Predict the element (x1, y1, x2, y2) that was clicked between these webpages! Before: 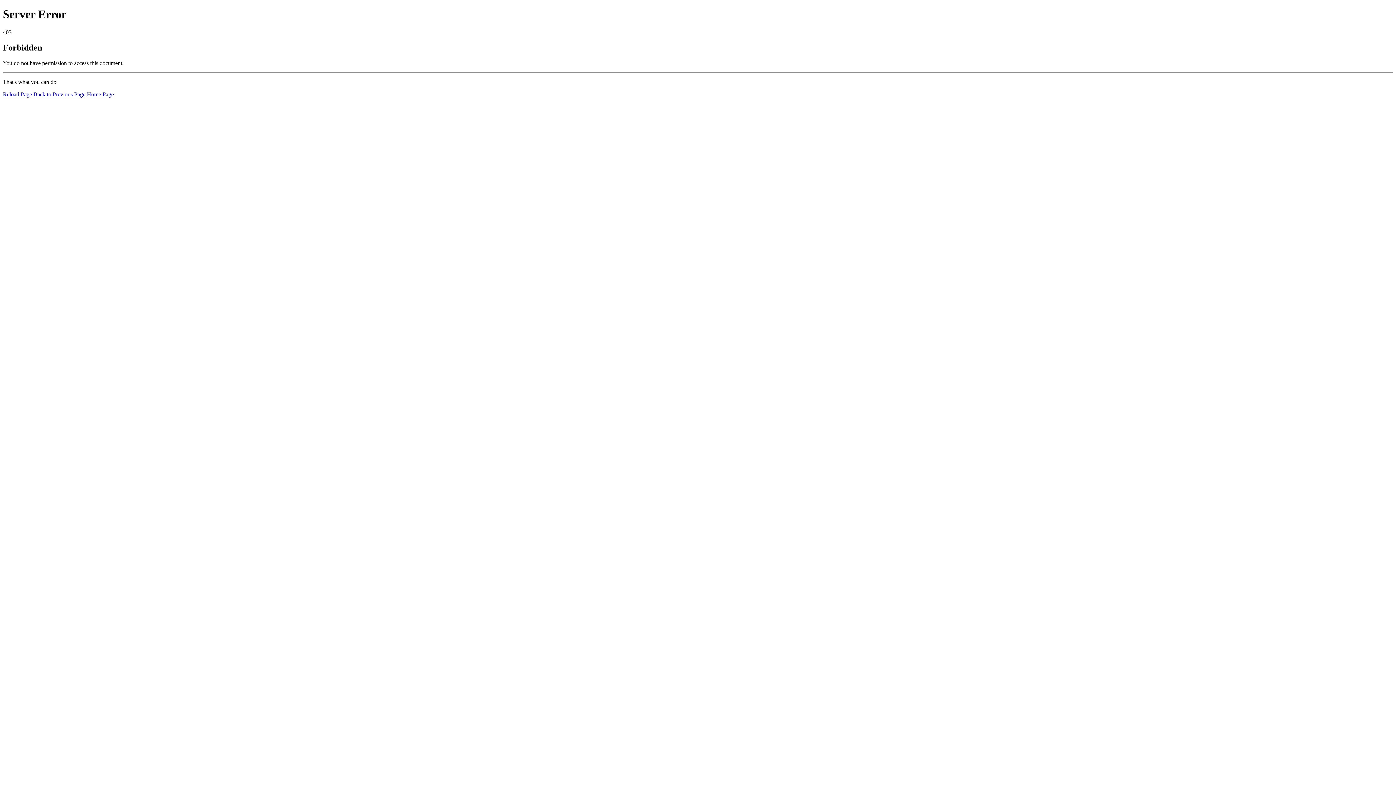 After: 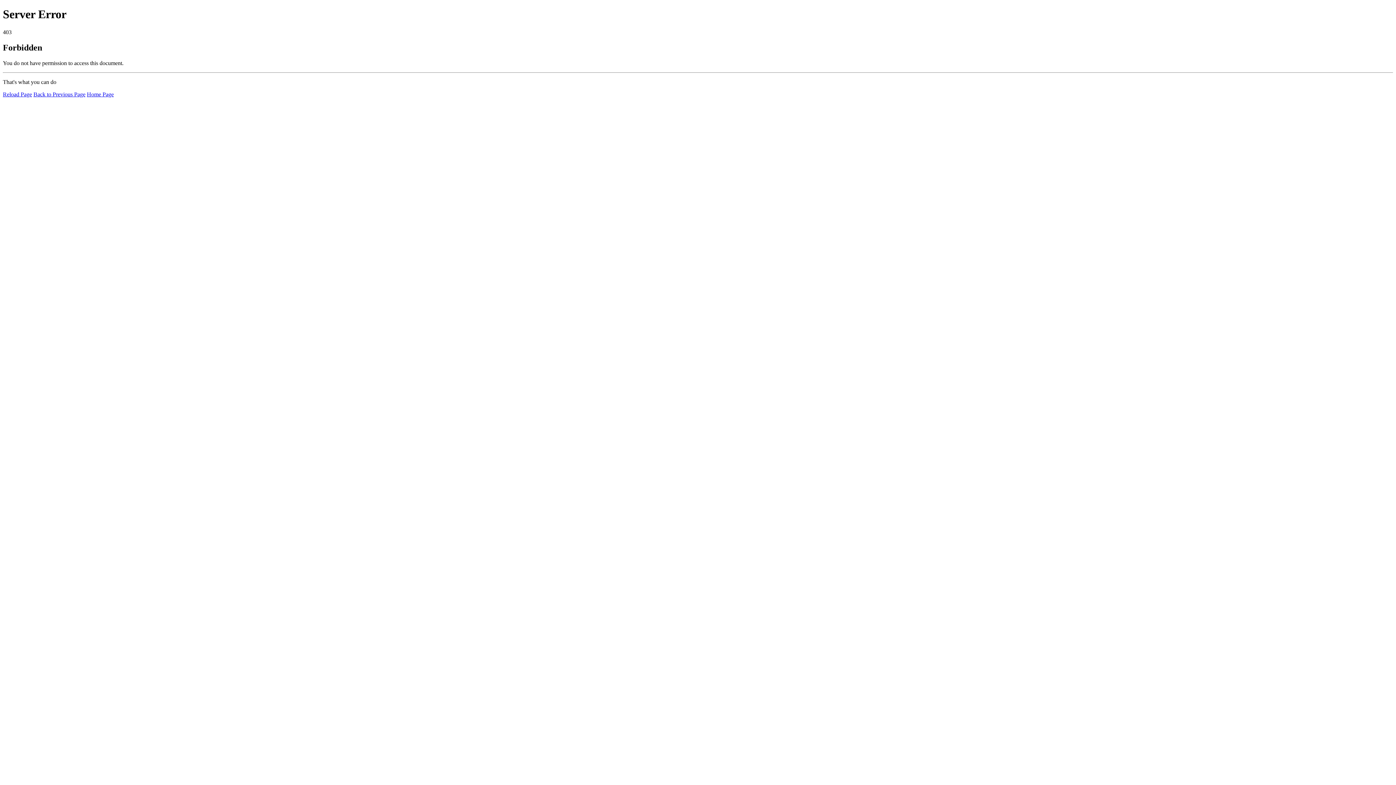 Action: label: Reload Page bbox: (2, 91, 32, 97)